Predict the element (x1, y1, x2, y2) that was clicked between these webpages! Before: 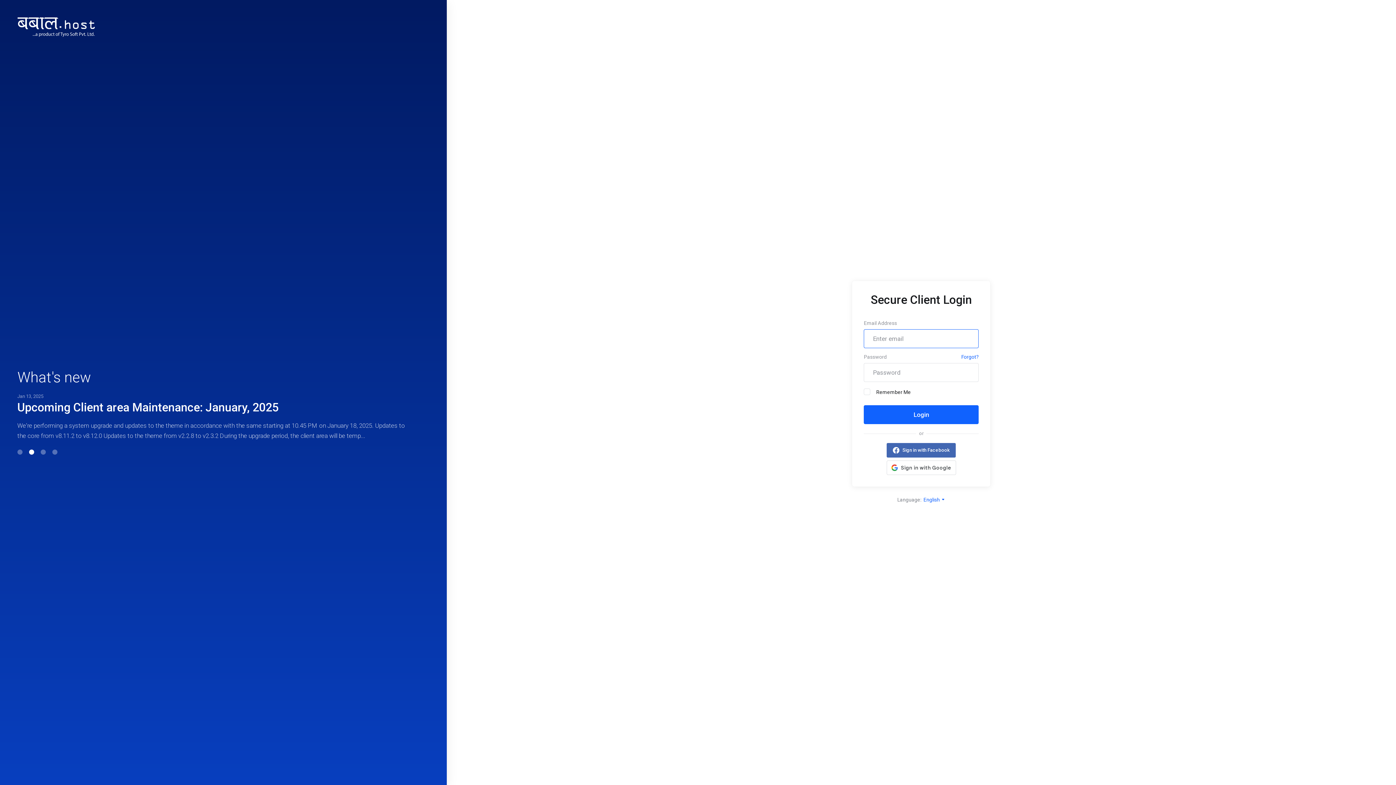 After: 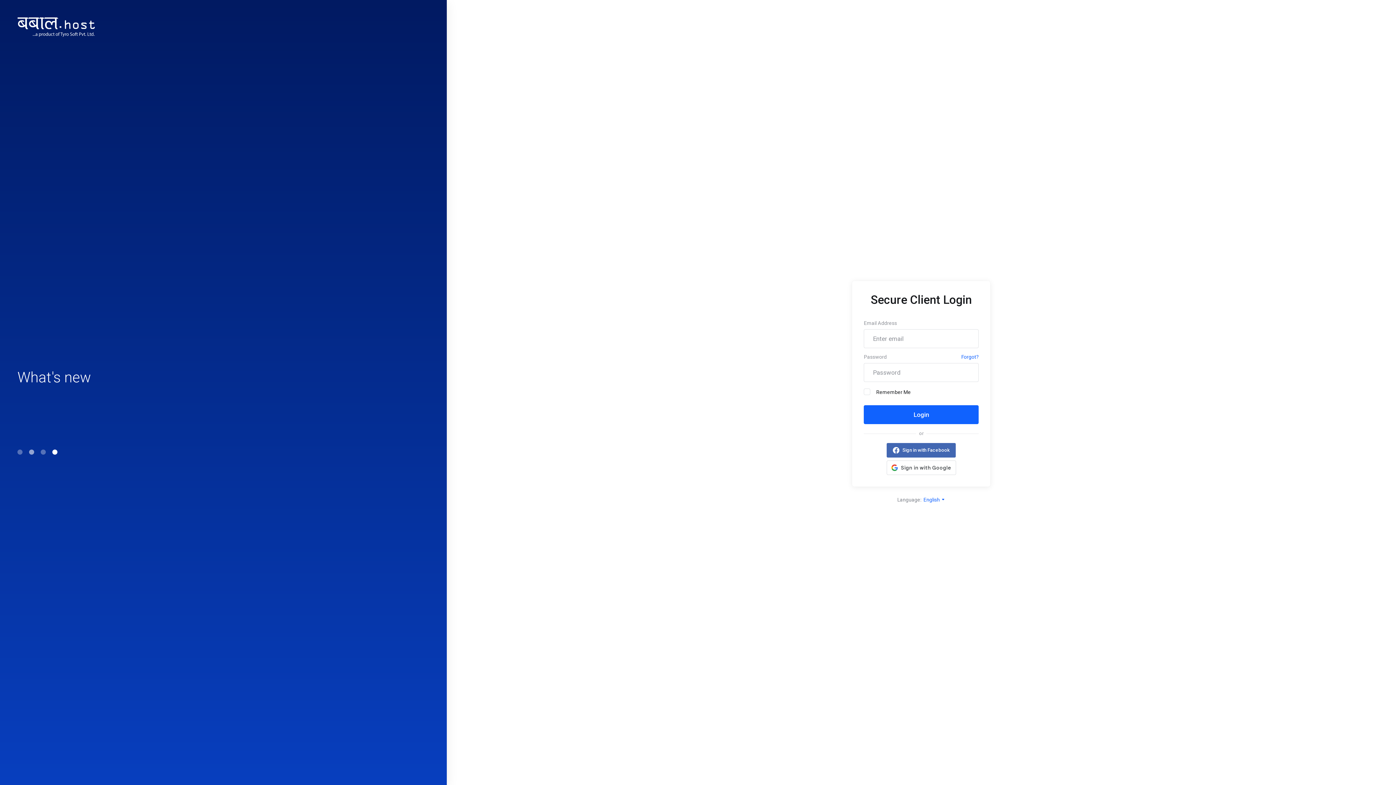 Action: bbox: (29, 449, 34, 454) label: Go to slide 2